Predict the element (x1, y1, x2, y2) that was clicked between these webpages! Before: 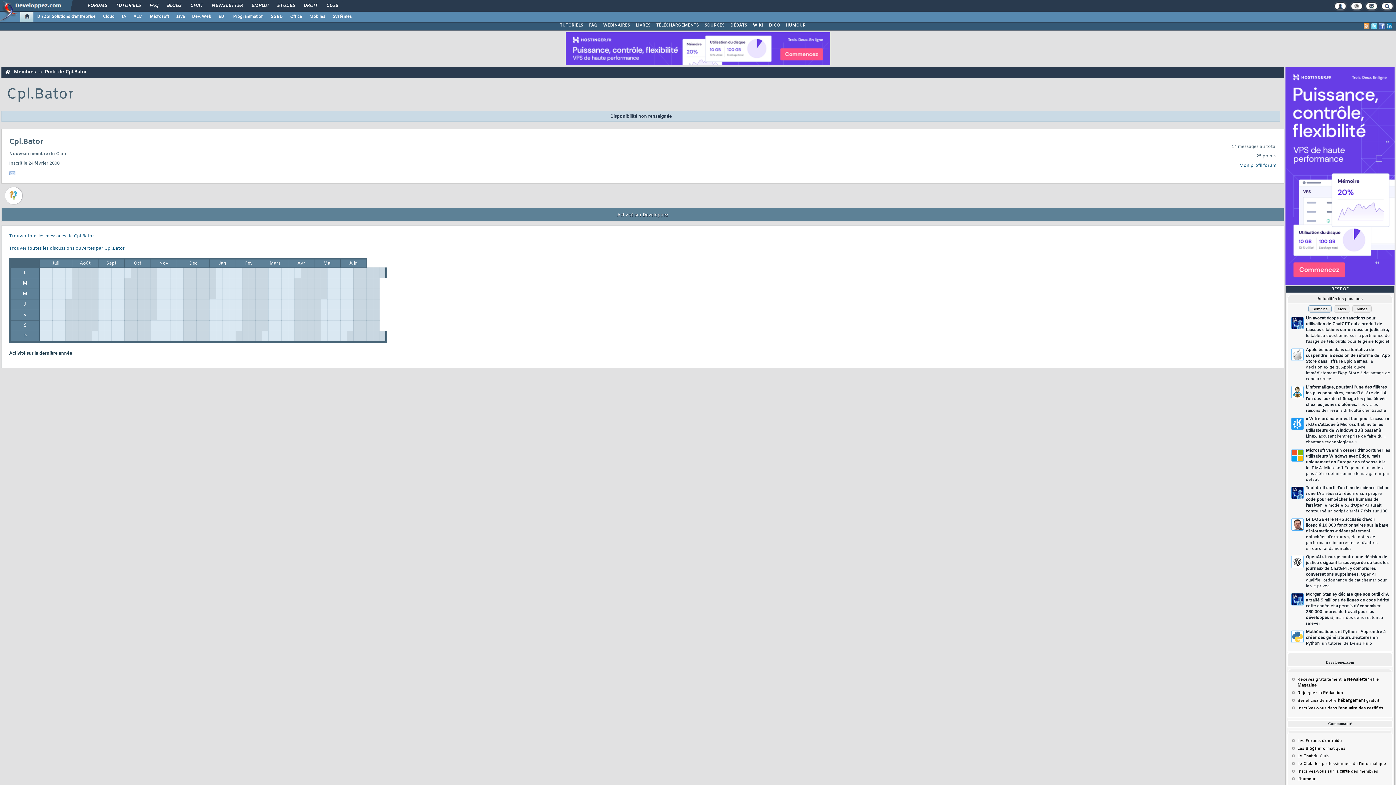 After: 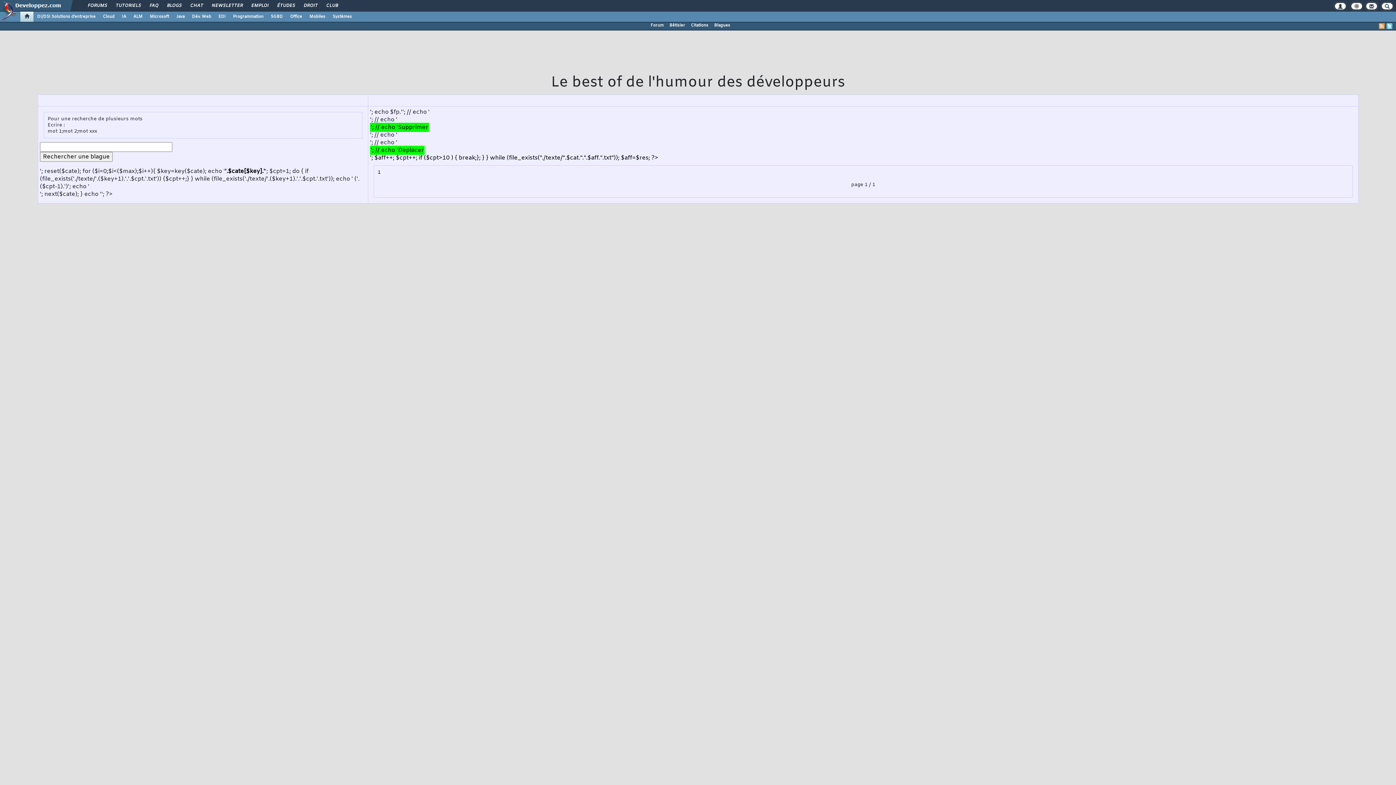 Action: bbox: (1297, 777, 1316, 782) label: L'humour